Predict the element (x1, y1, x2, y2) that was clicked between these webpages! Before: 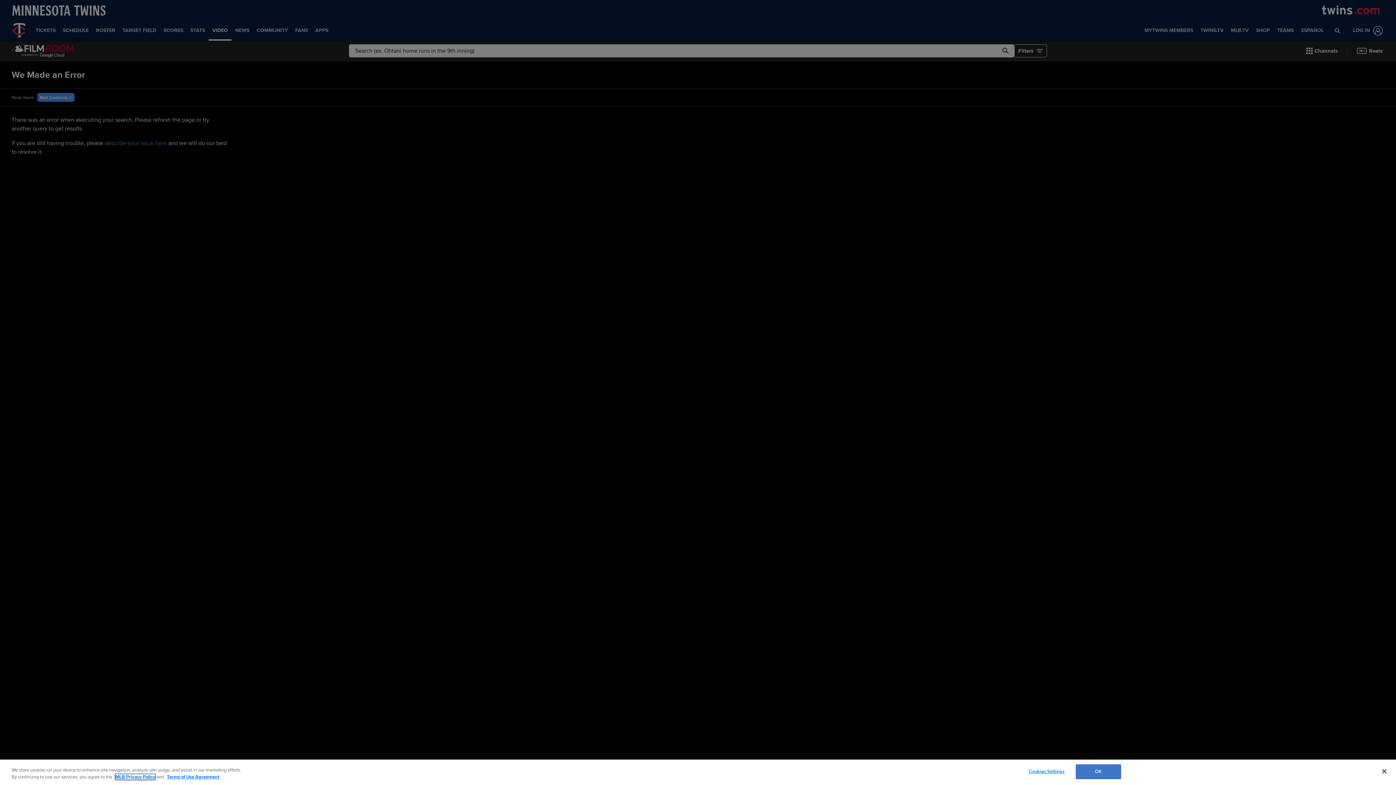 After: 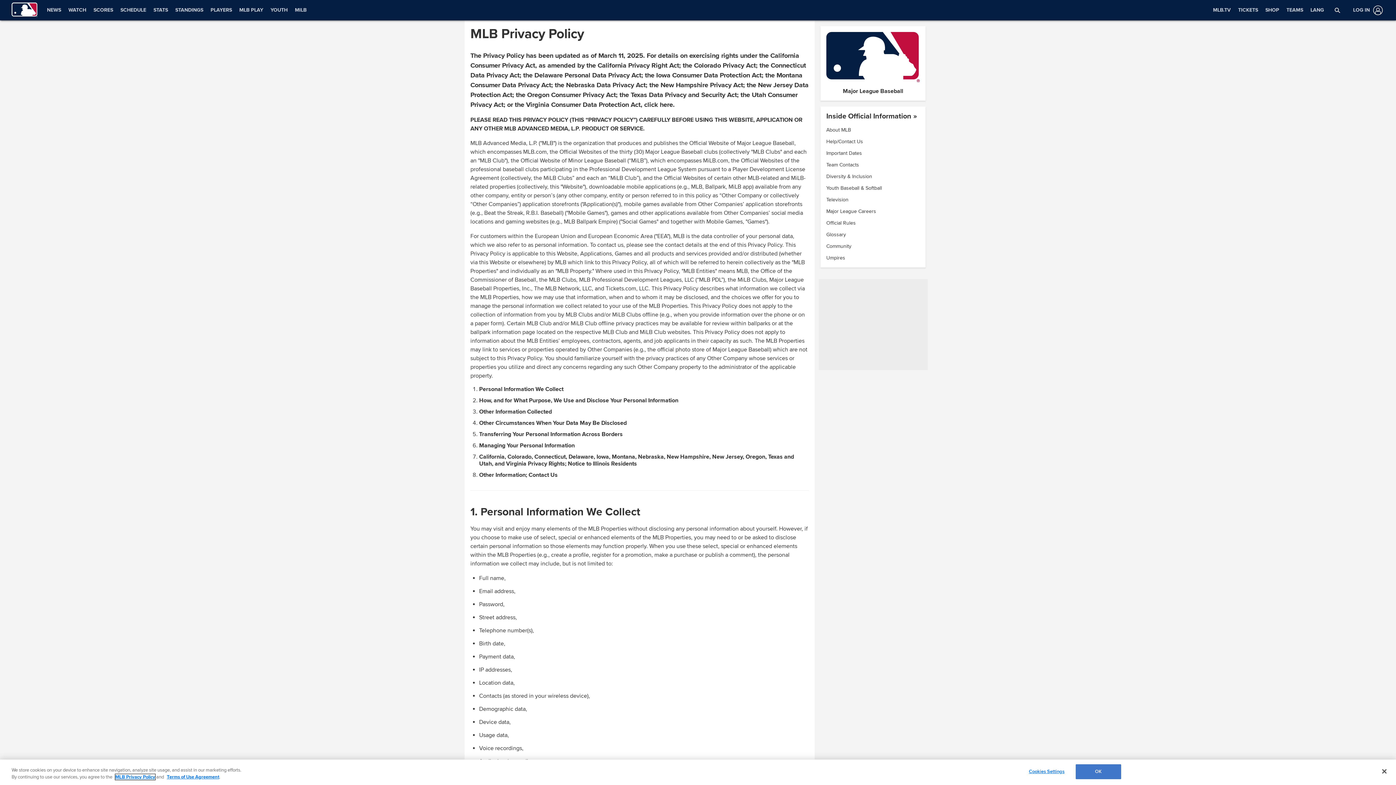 Action: label: MLB Privacy Policy bbox: (115, 774, 155, 780)